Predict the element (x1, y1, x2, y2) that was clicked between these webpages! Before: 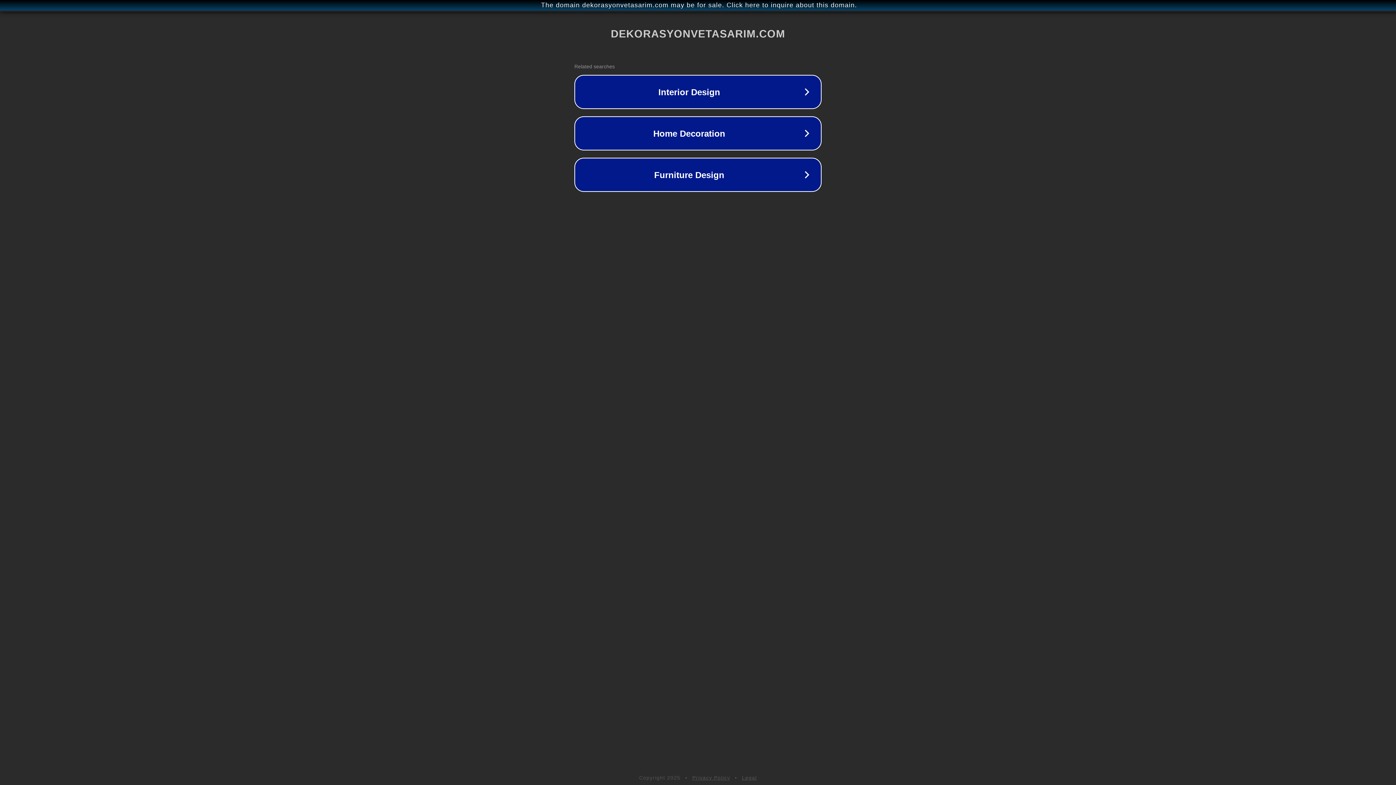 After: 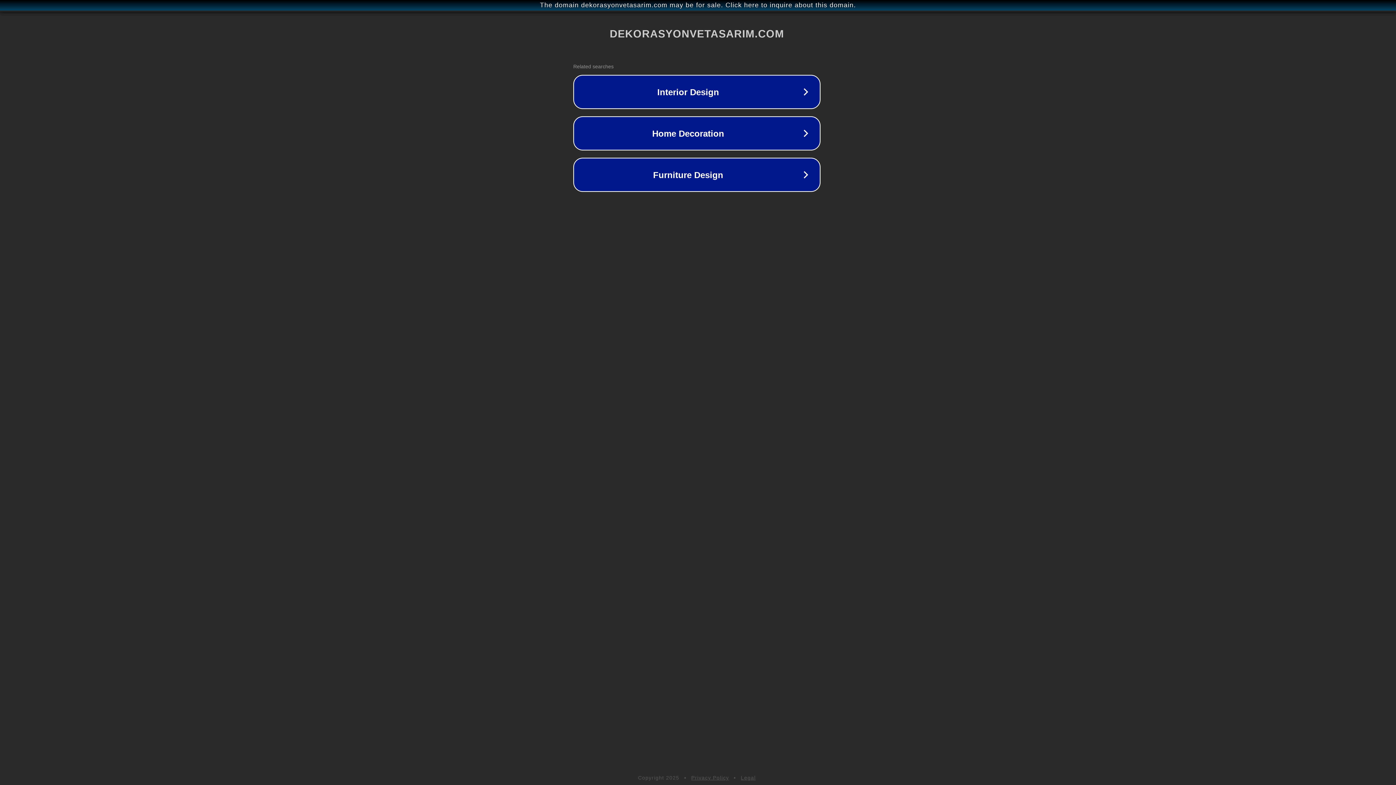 Action: bbox: (1, 1, 1397, 9) label: The domain dekorasyonvetasarim.com may be for sale. Click here to inquire about this domain.